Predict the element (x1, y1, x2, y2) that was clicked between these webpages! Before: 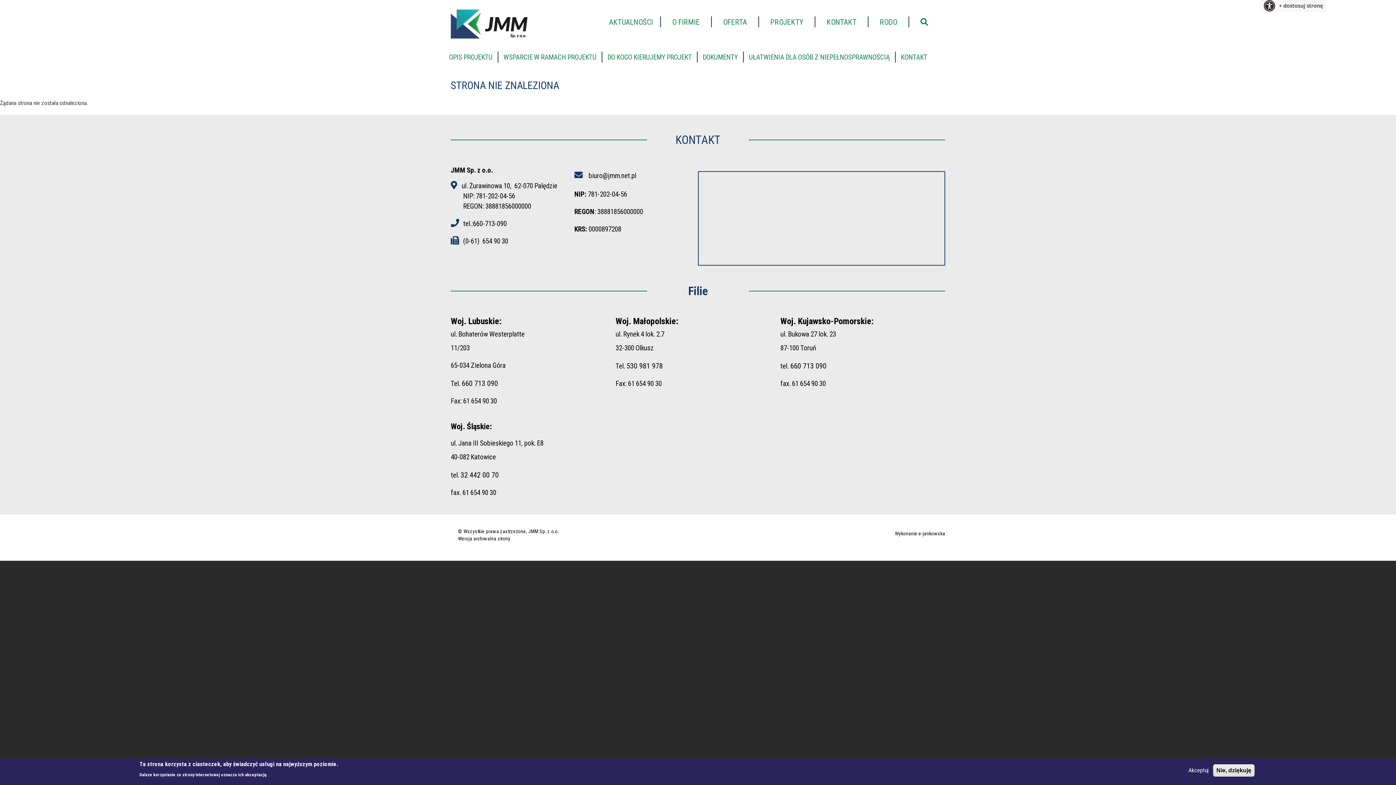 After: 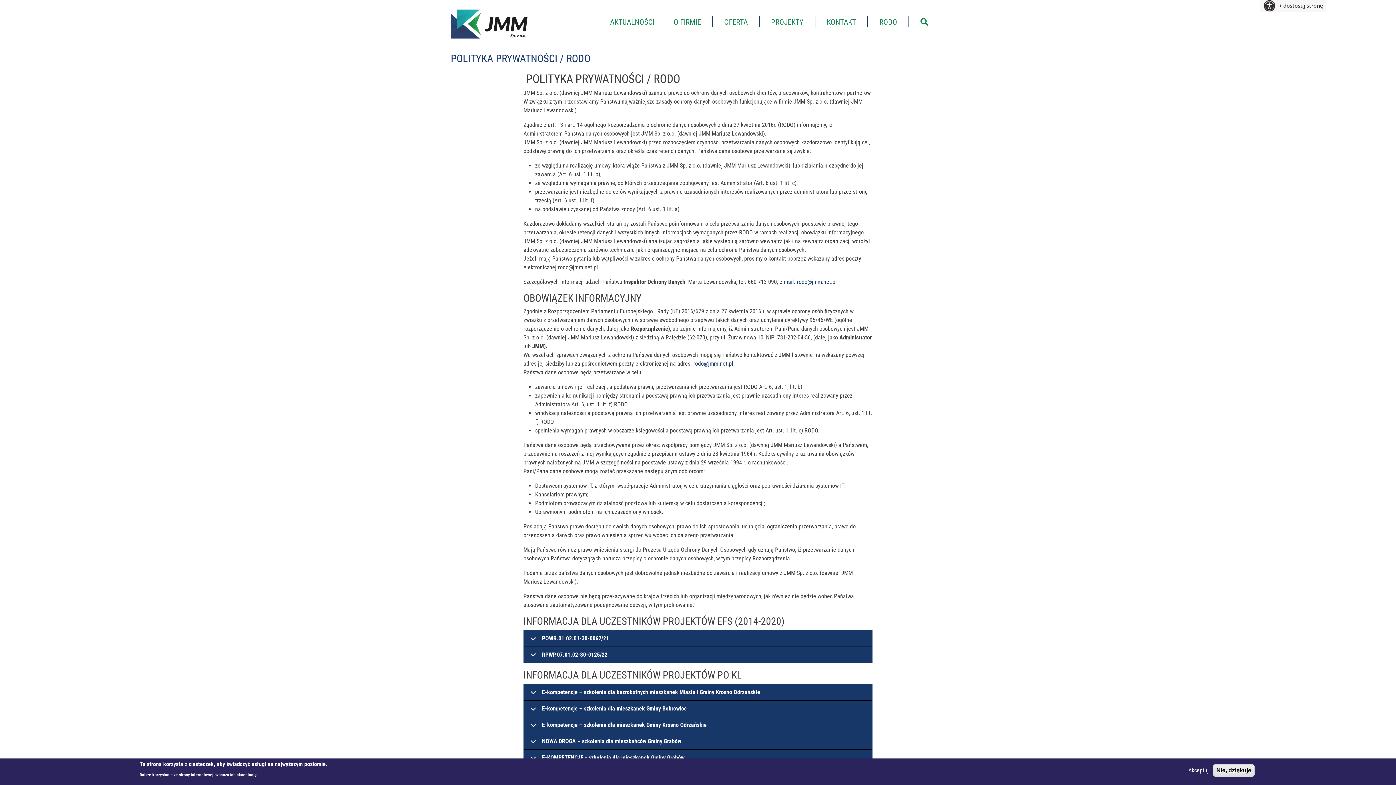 Action: label: RODO bbox: (868, 11, 909, 32)